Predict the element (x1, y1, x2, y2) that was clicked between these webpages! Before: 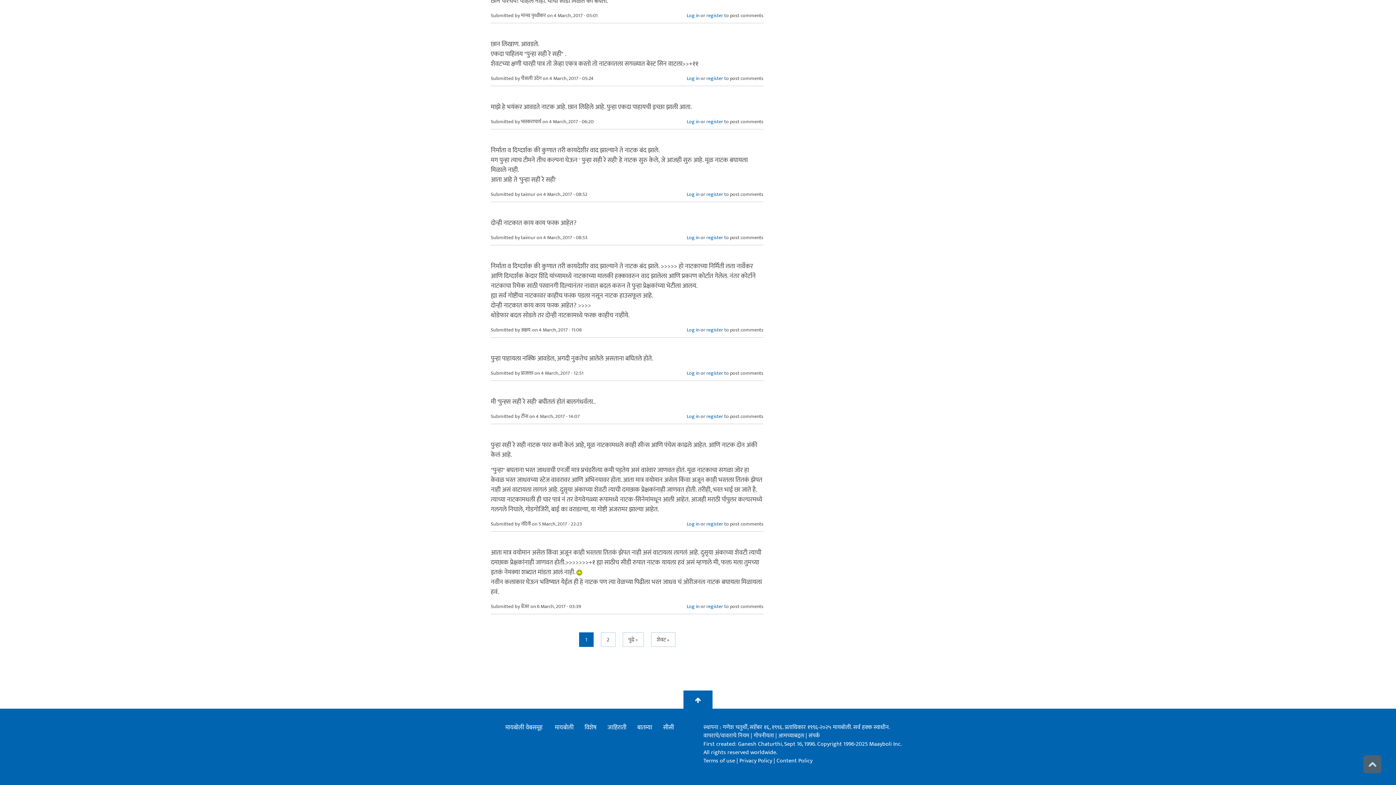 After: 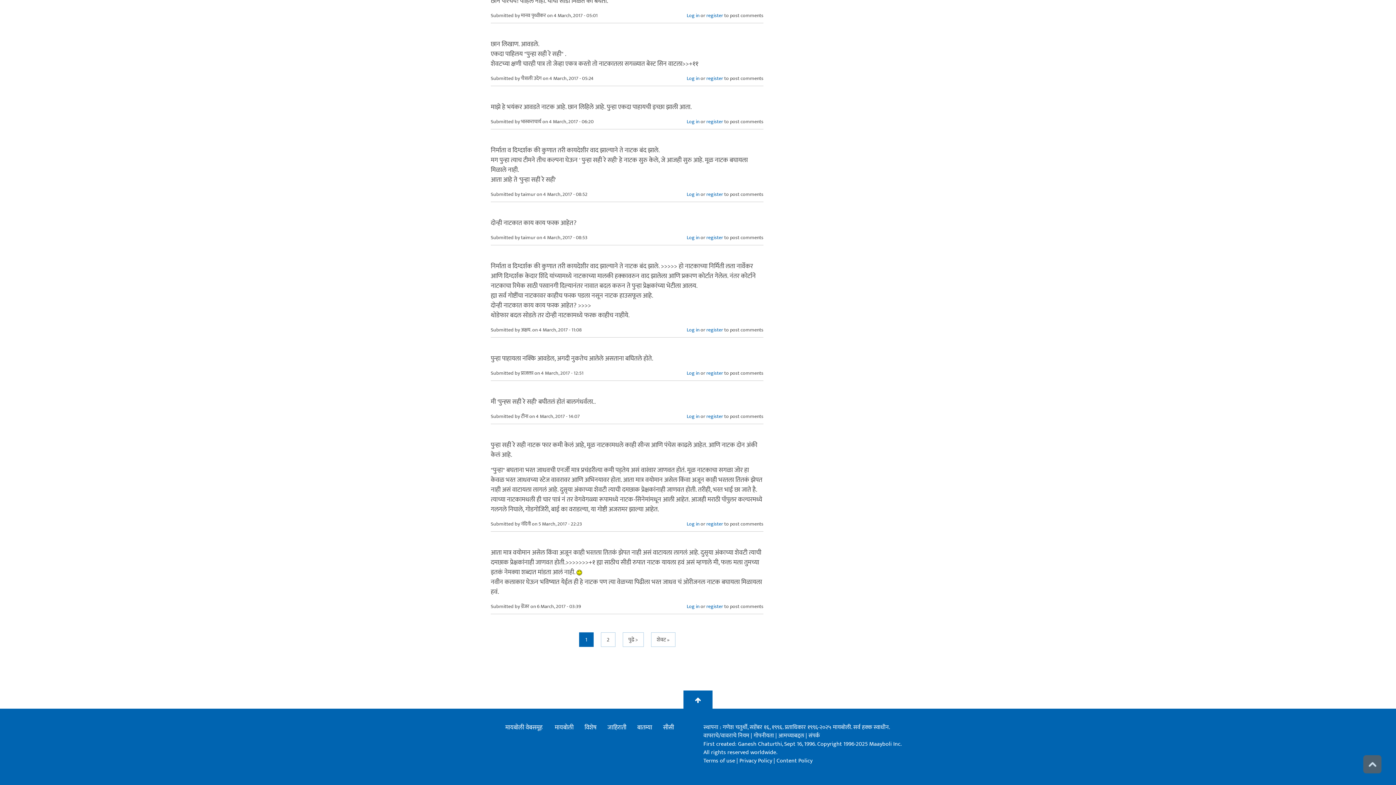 Action: bbox: (637, 722, 652, 732) label: बातम्या